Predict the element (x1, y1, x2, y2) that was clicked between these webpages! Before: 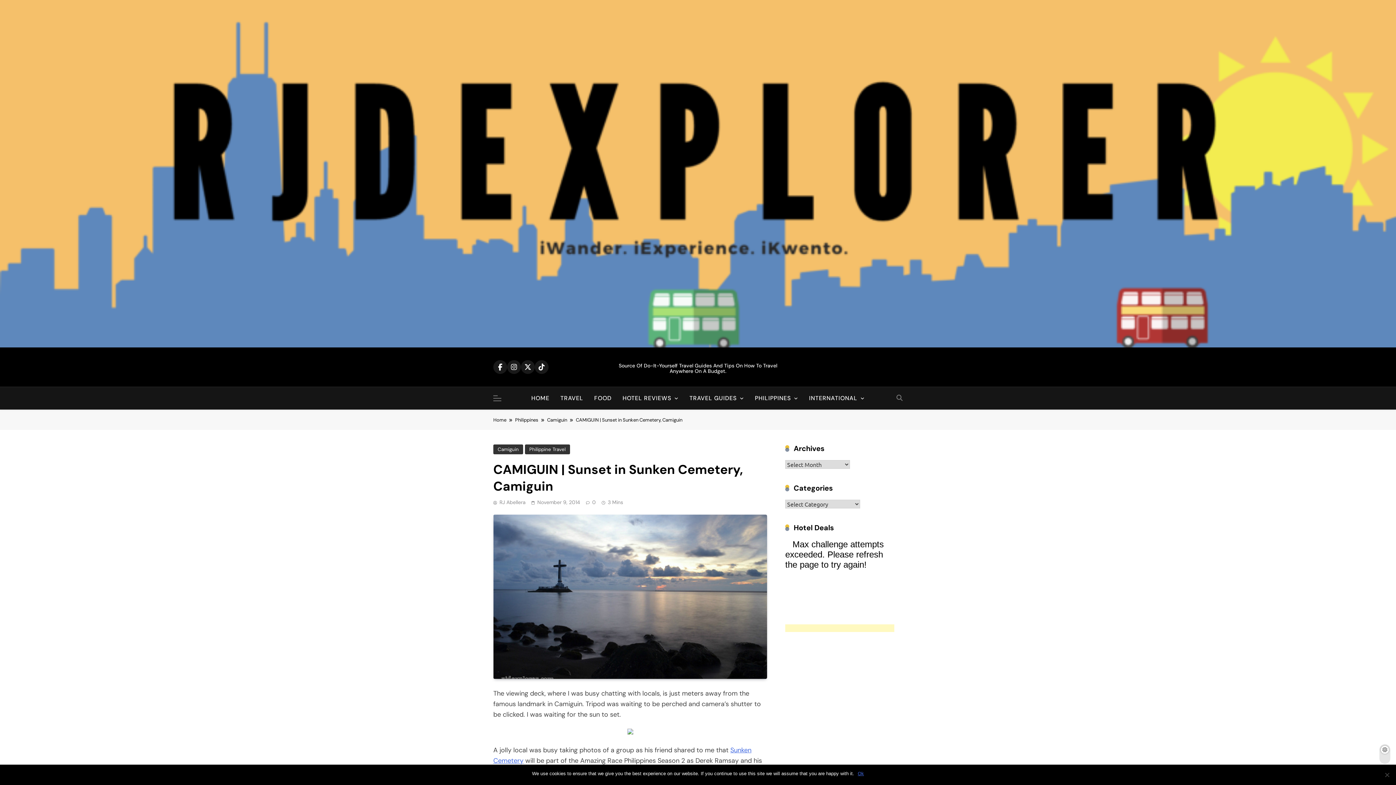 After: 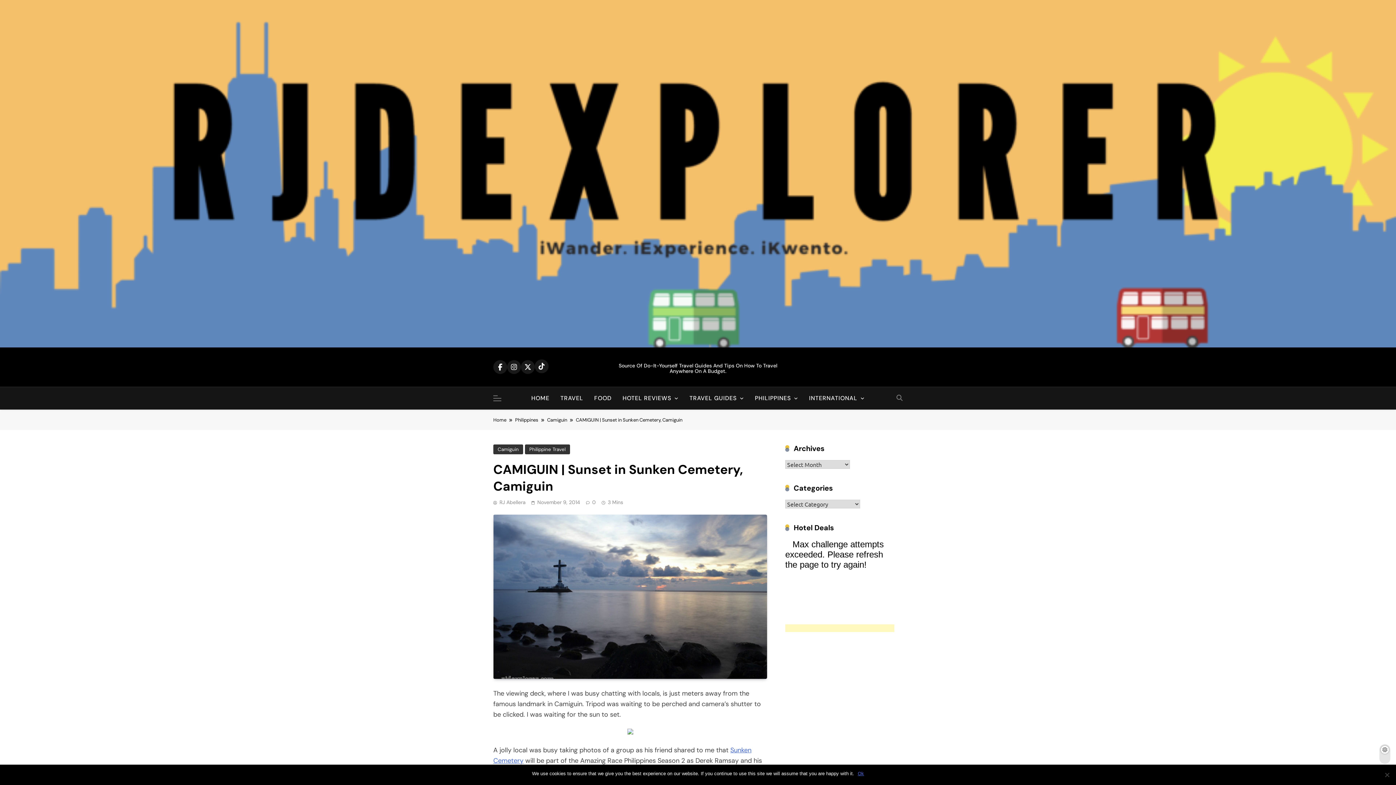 Action: bbox: (534, 360, 548, 374)